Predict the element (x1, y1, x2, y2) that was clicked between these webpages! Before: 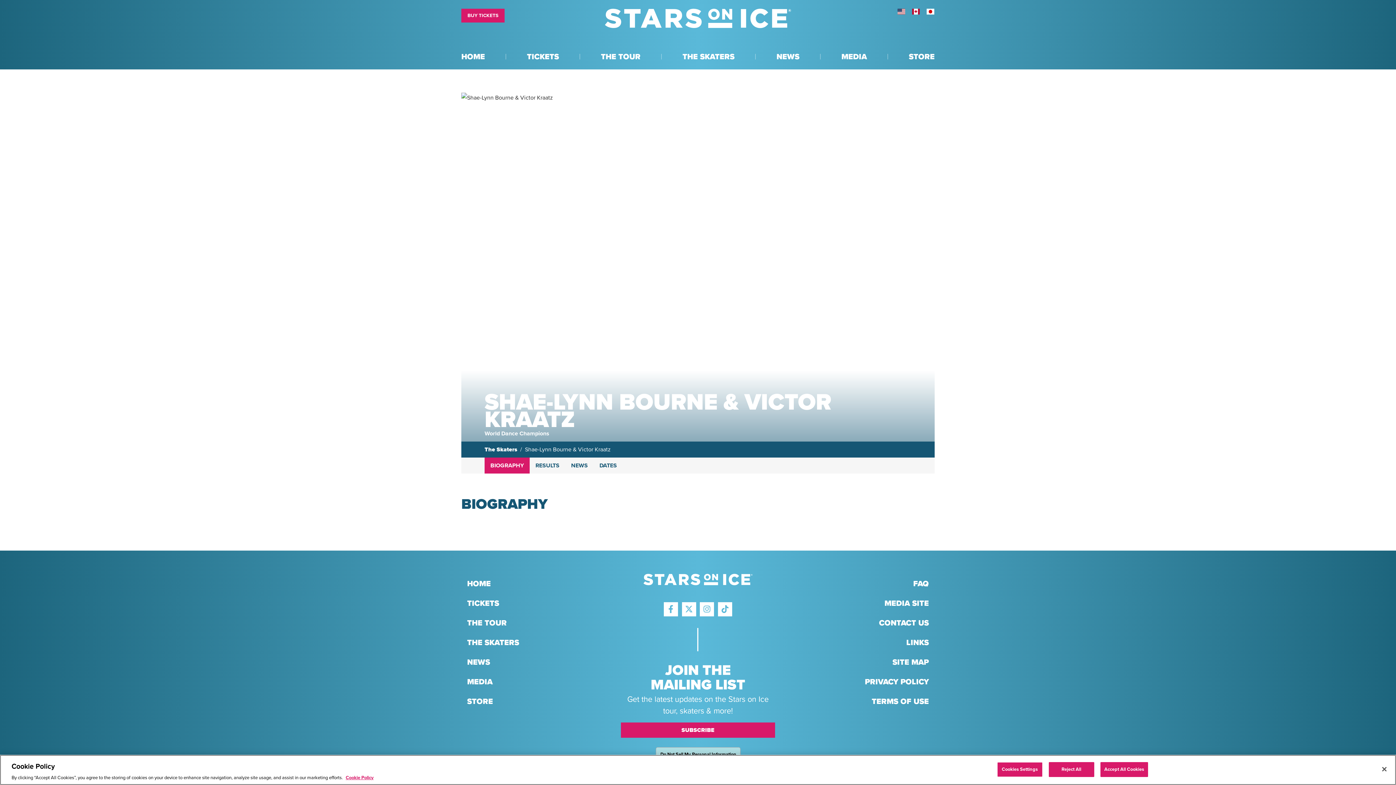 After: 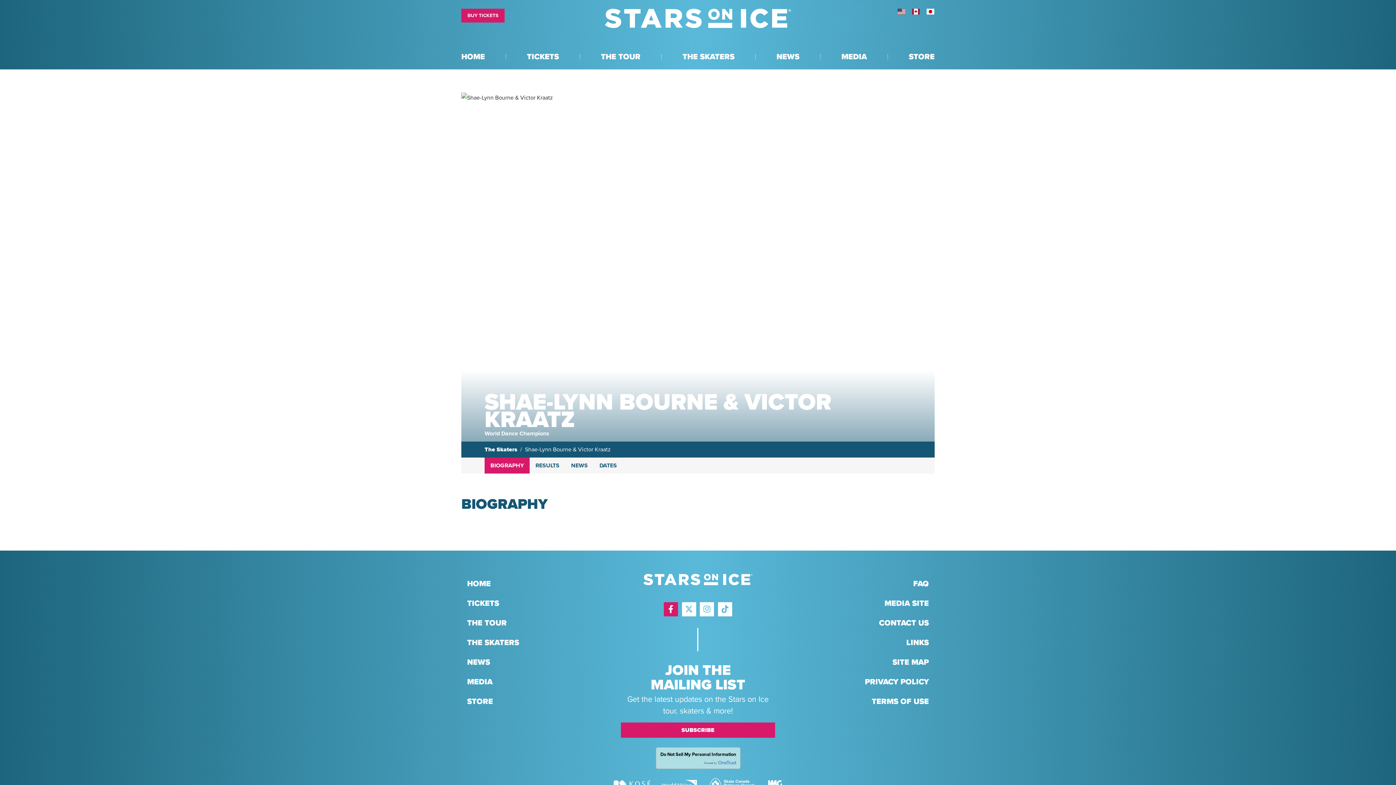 Action: label: FACEBOOK bbox: (664, 602, 678, 616)